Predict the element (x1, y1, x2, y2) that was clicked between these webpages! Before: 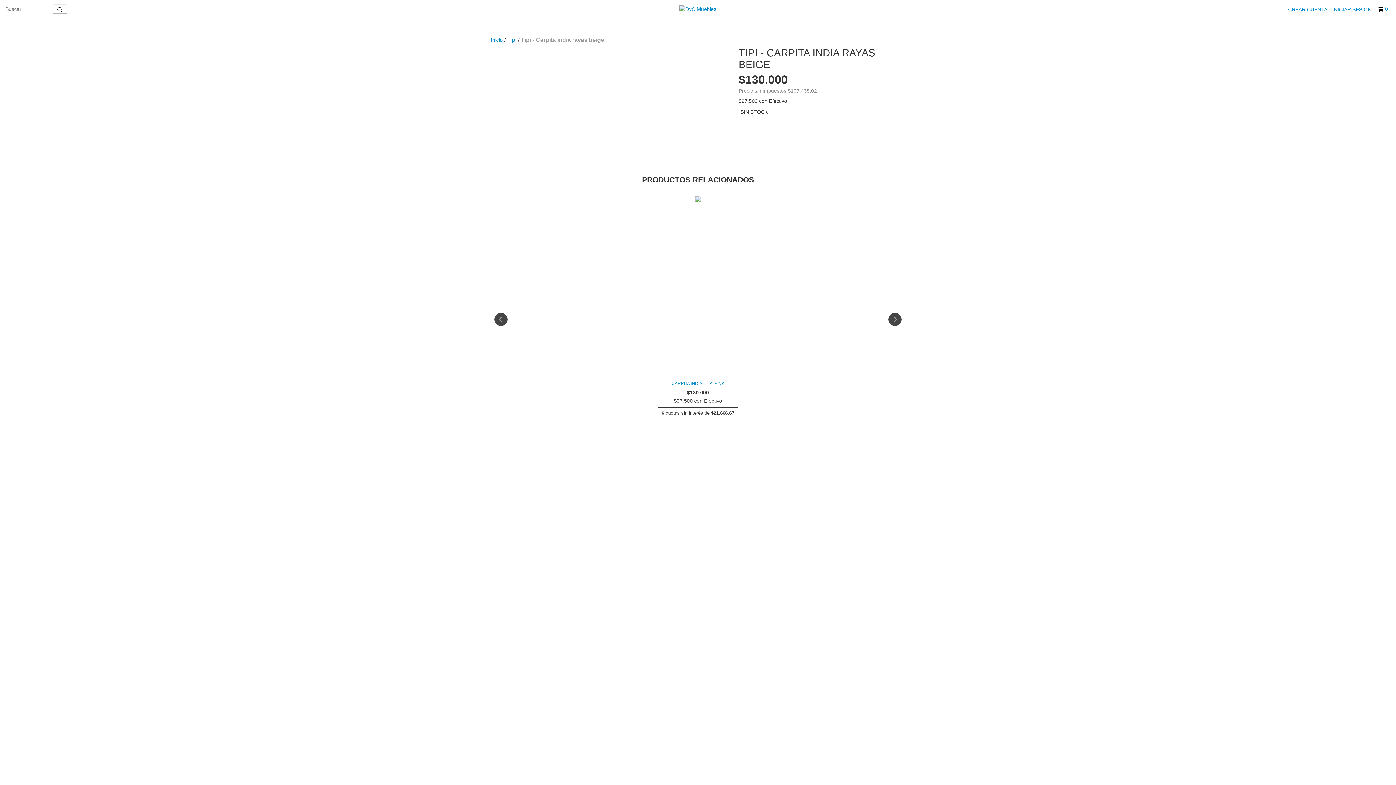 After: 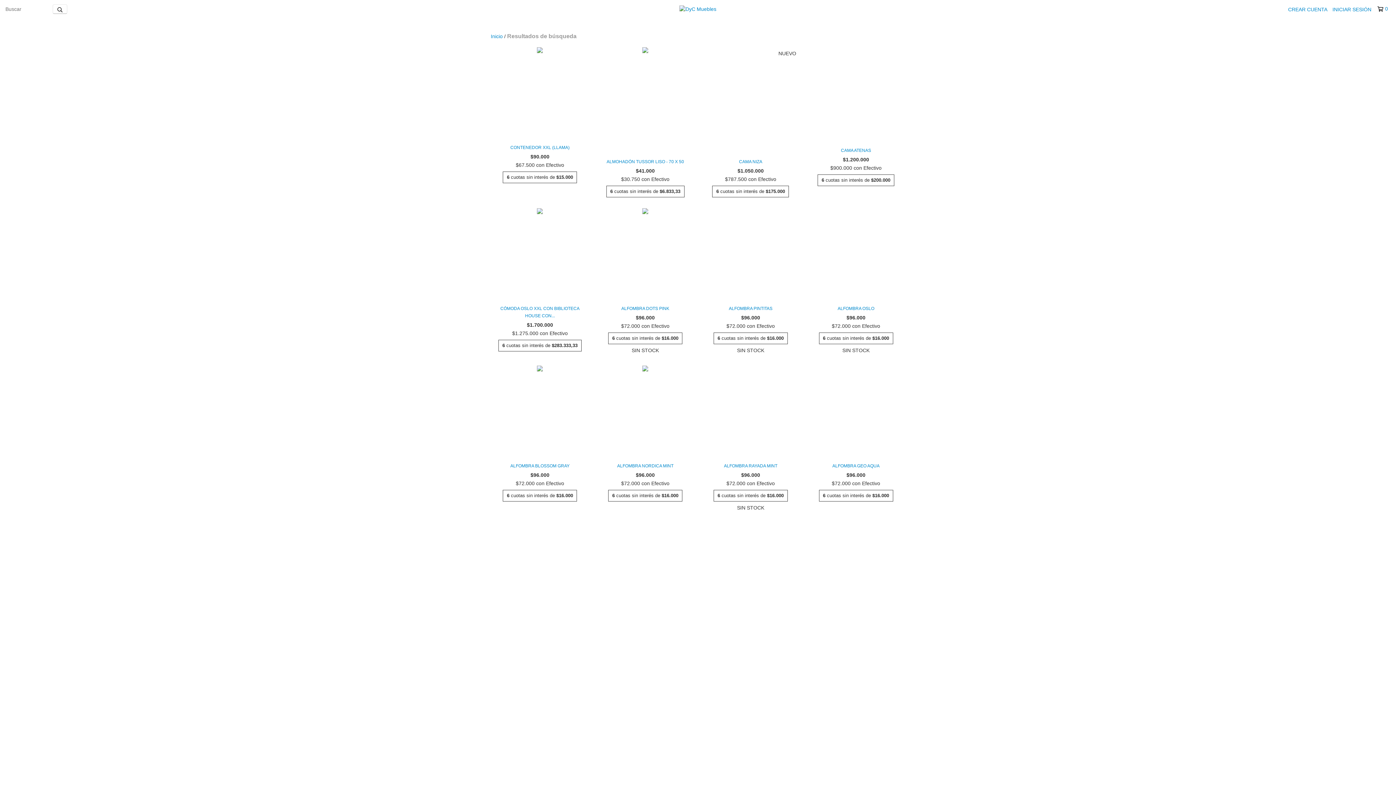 Action: bbox: (52, 4, 67, 13) label: Buscar